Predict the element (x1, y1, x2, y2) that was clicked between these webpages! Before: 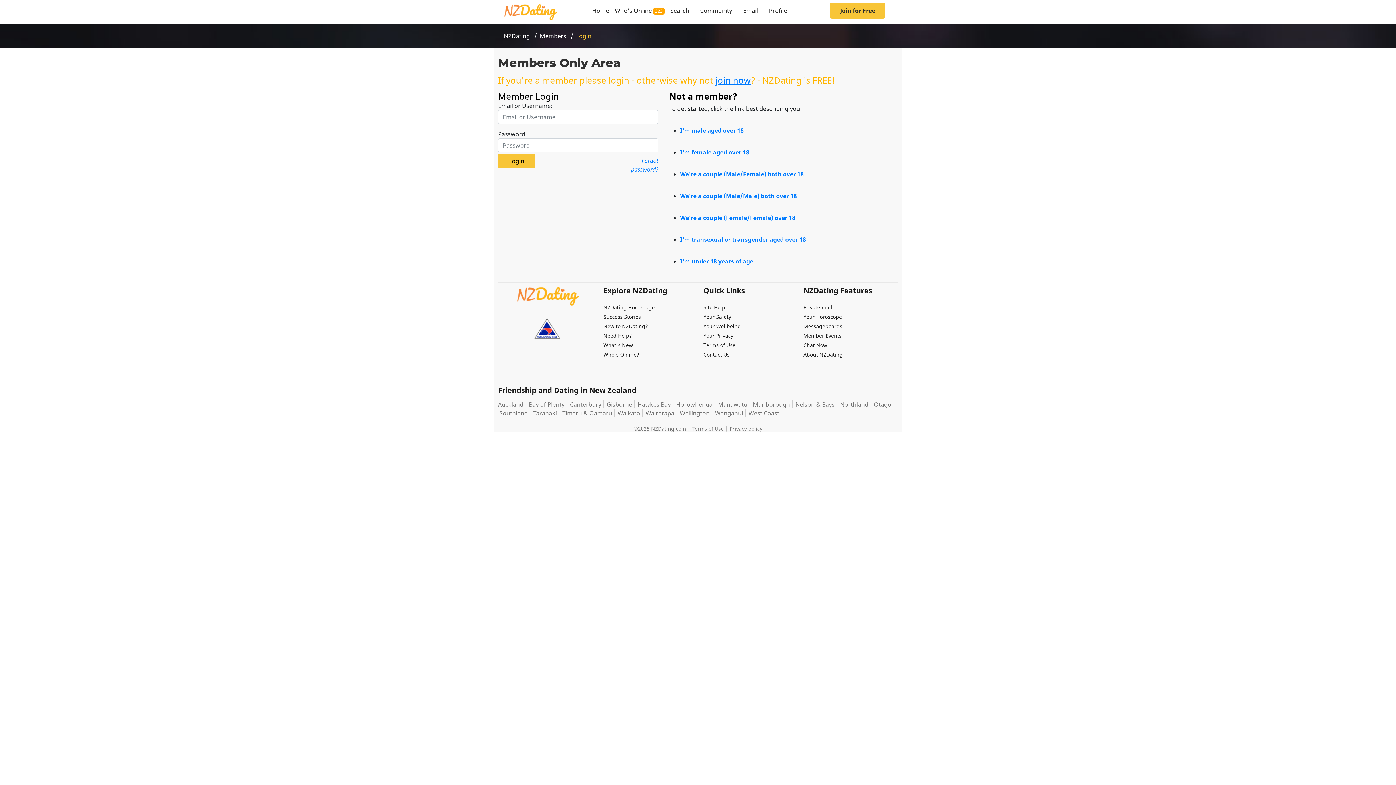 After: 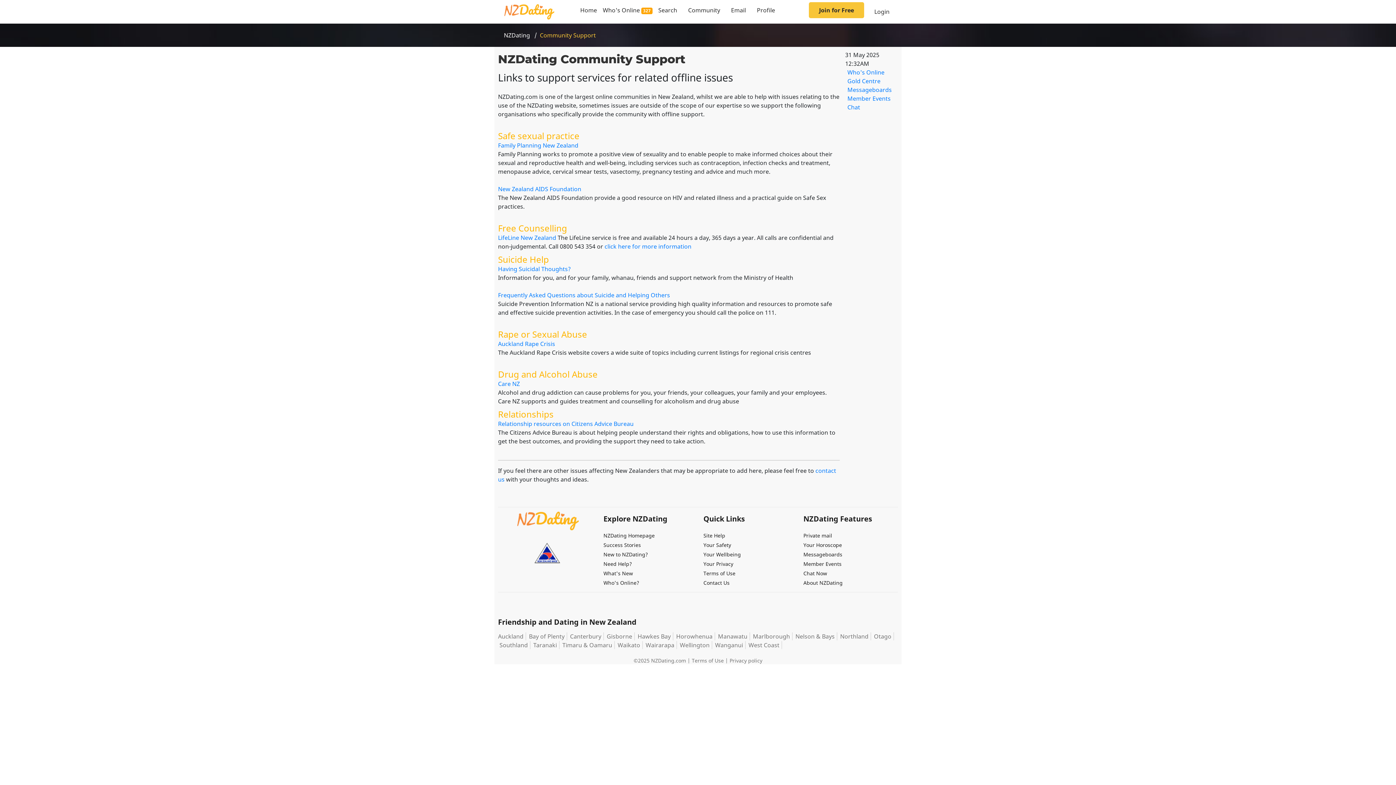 Action: bbox: (703, 322, 792, 332) label: Your Wellbeing